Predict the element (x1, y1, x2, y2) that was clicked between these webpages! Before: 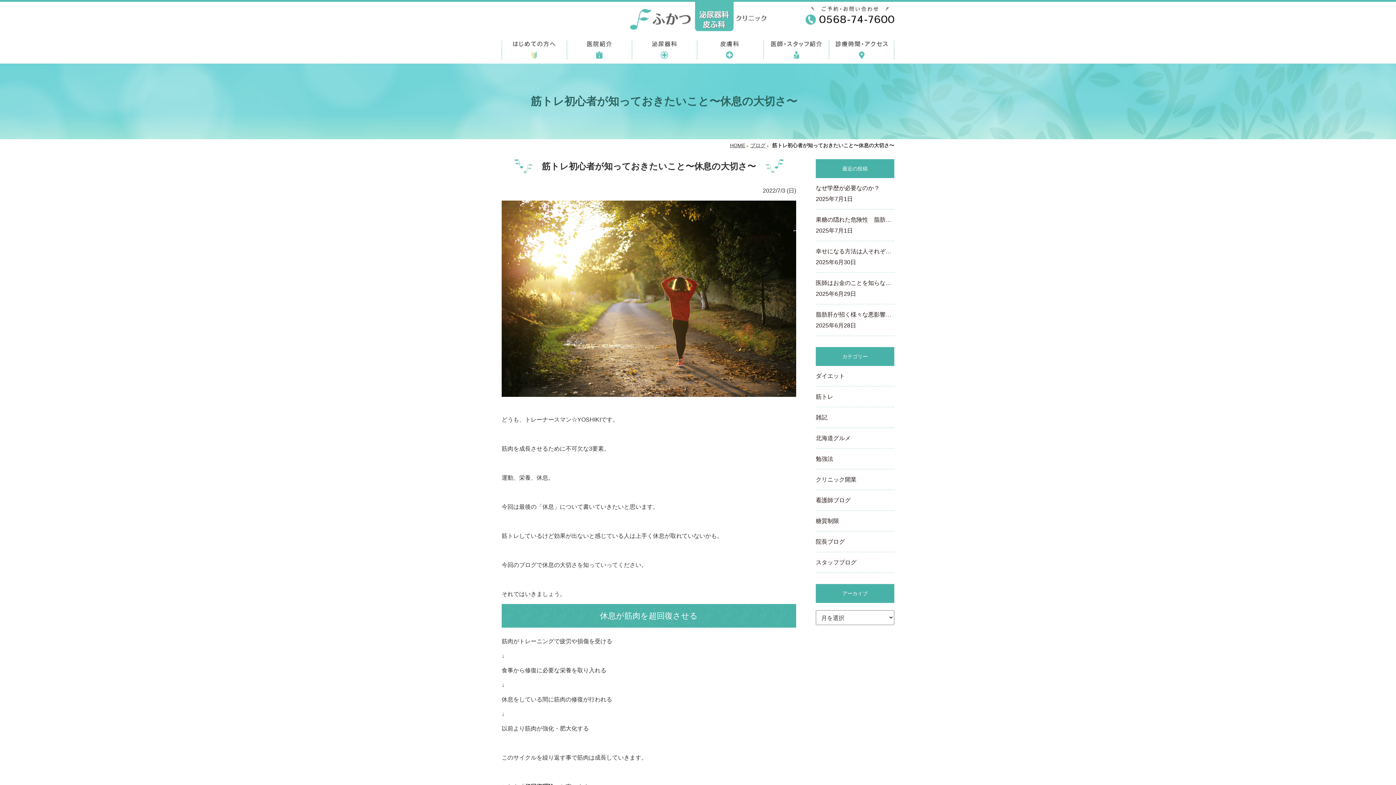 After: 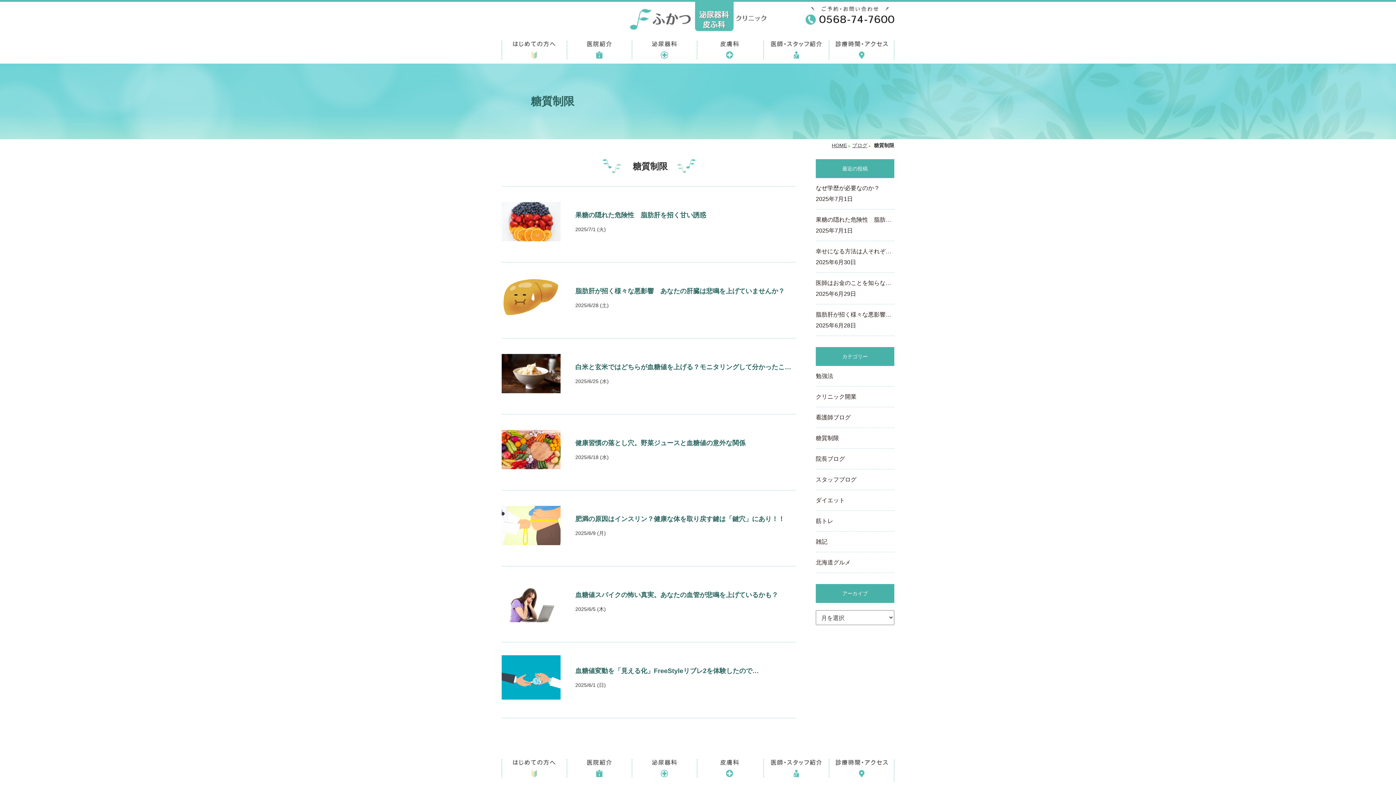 Action: bbox: (816, 511, 894, 531) label: 糖質制限